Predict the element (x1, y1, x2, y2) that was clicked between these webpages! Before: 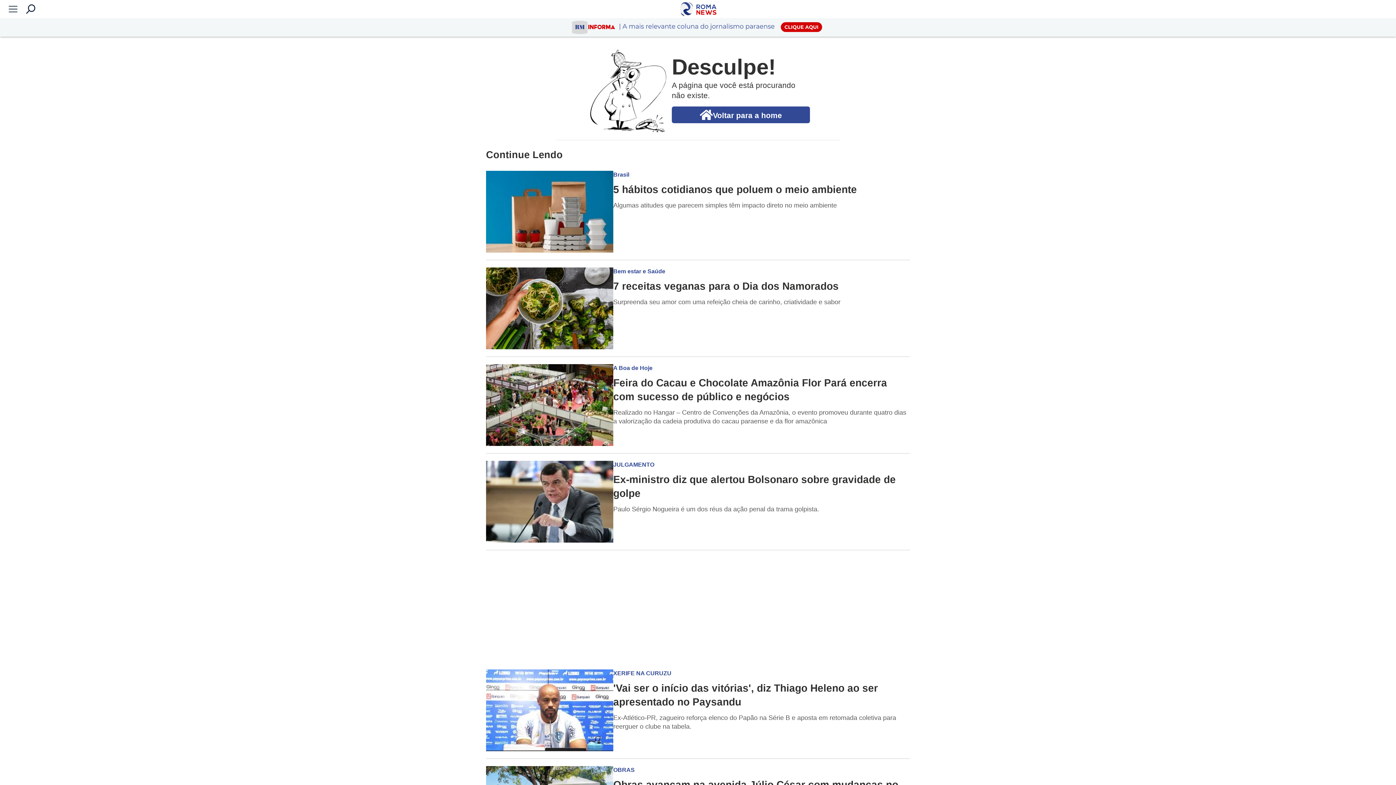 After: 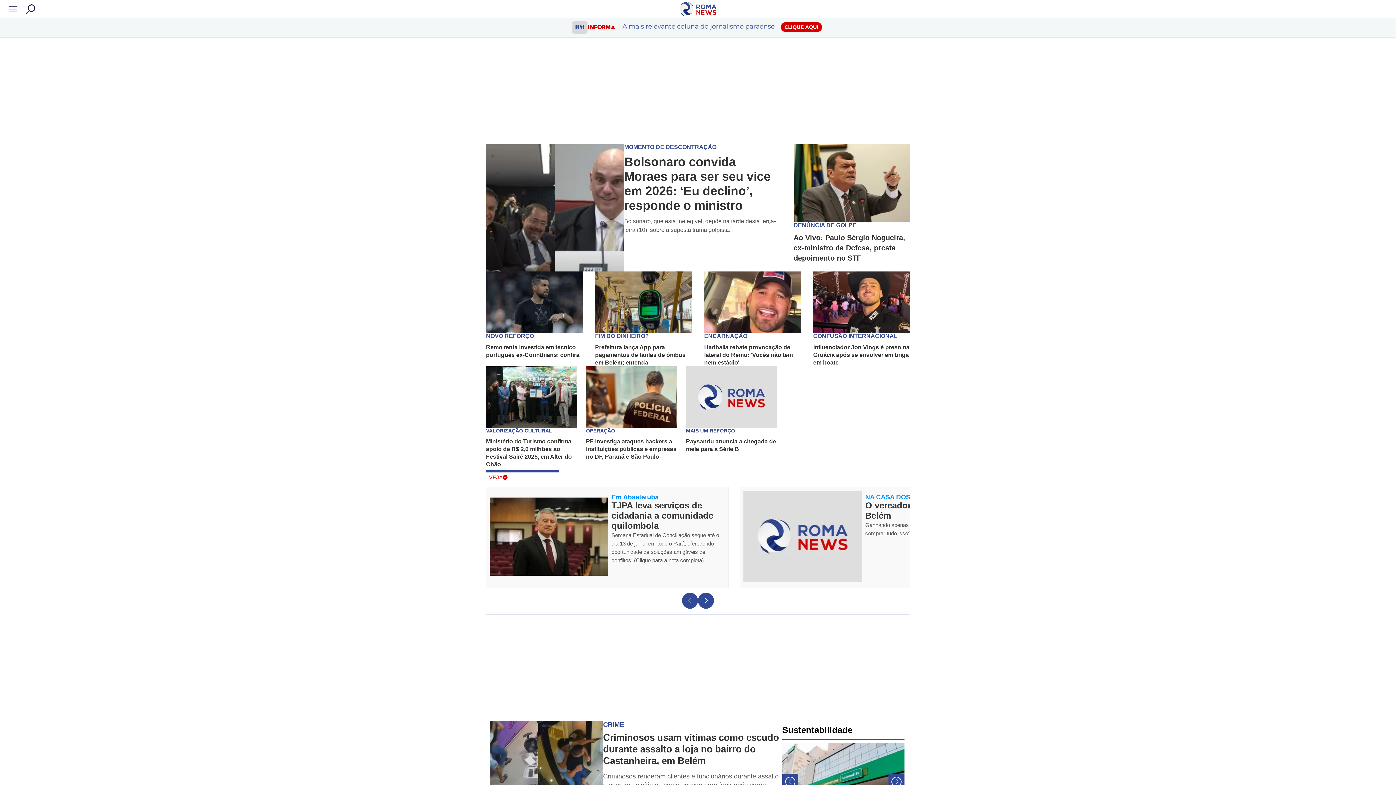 Action: bbox: (679, 2, 716, 16)